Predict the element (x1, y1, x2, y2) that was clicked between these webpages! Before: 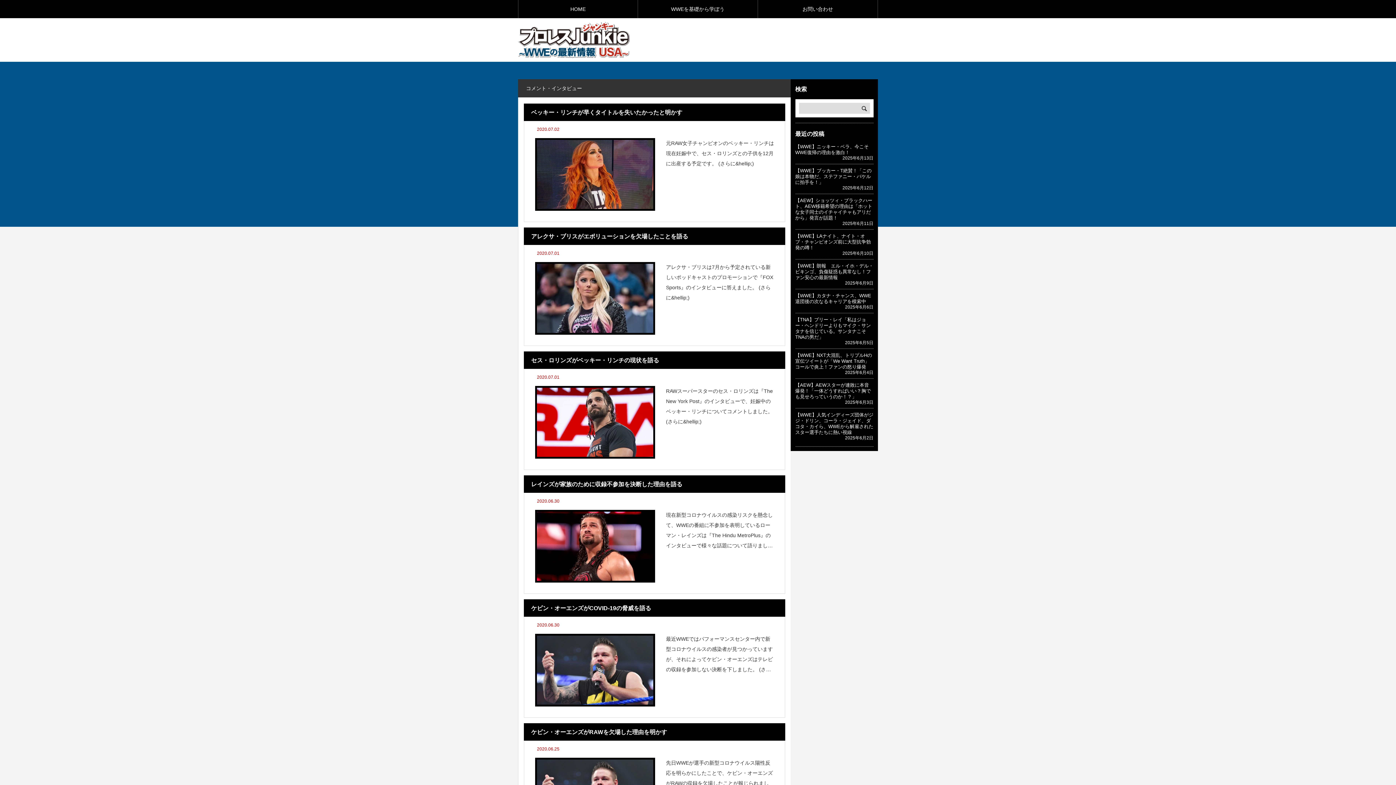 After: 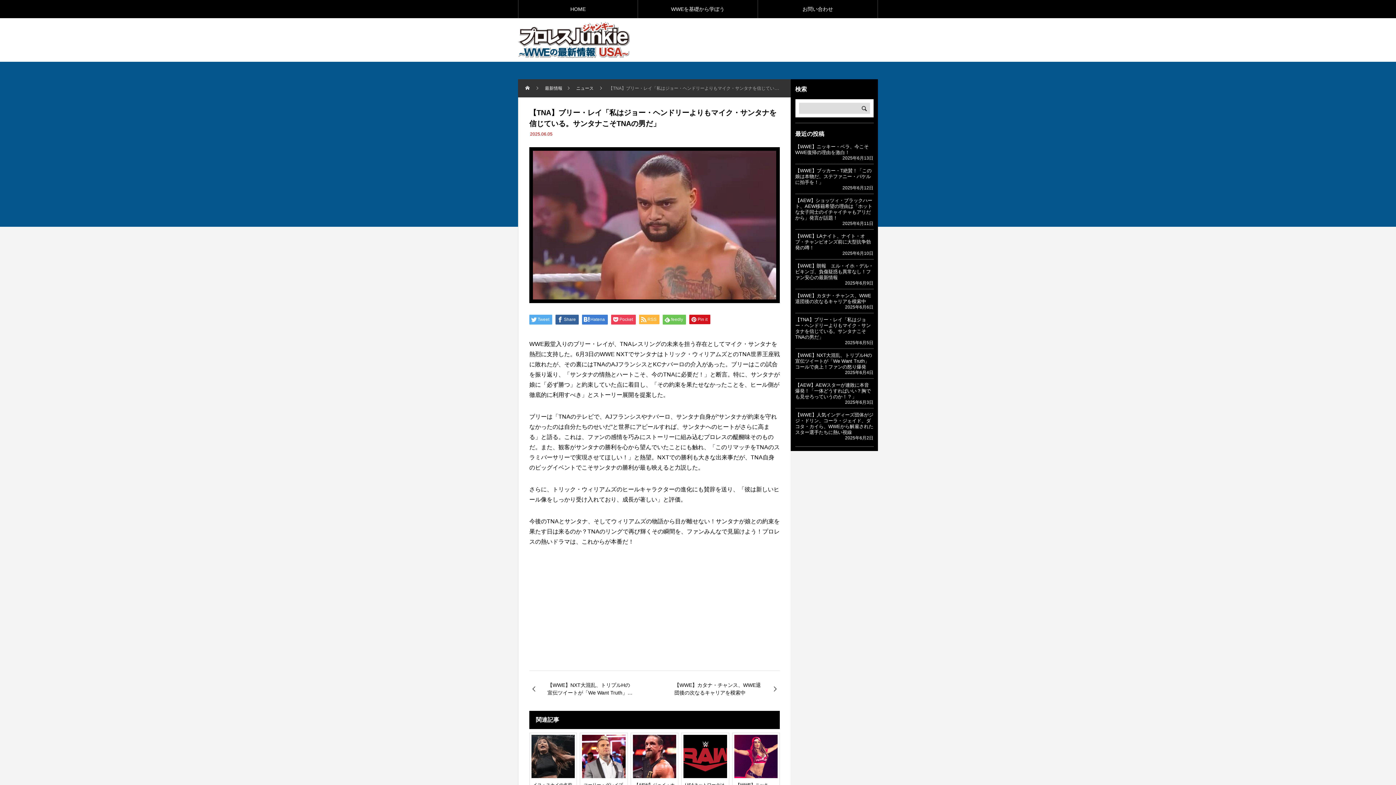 Action: bbox: (795, 316, 871, 339) label: 【TNA】ブリー・レイ「私はジョー・ヘンドリーよりもマイク・サンタナを信じている。サンタナこそTNAの男だ」